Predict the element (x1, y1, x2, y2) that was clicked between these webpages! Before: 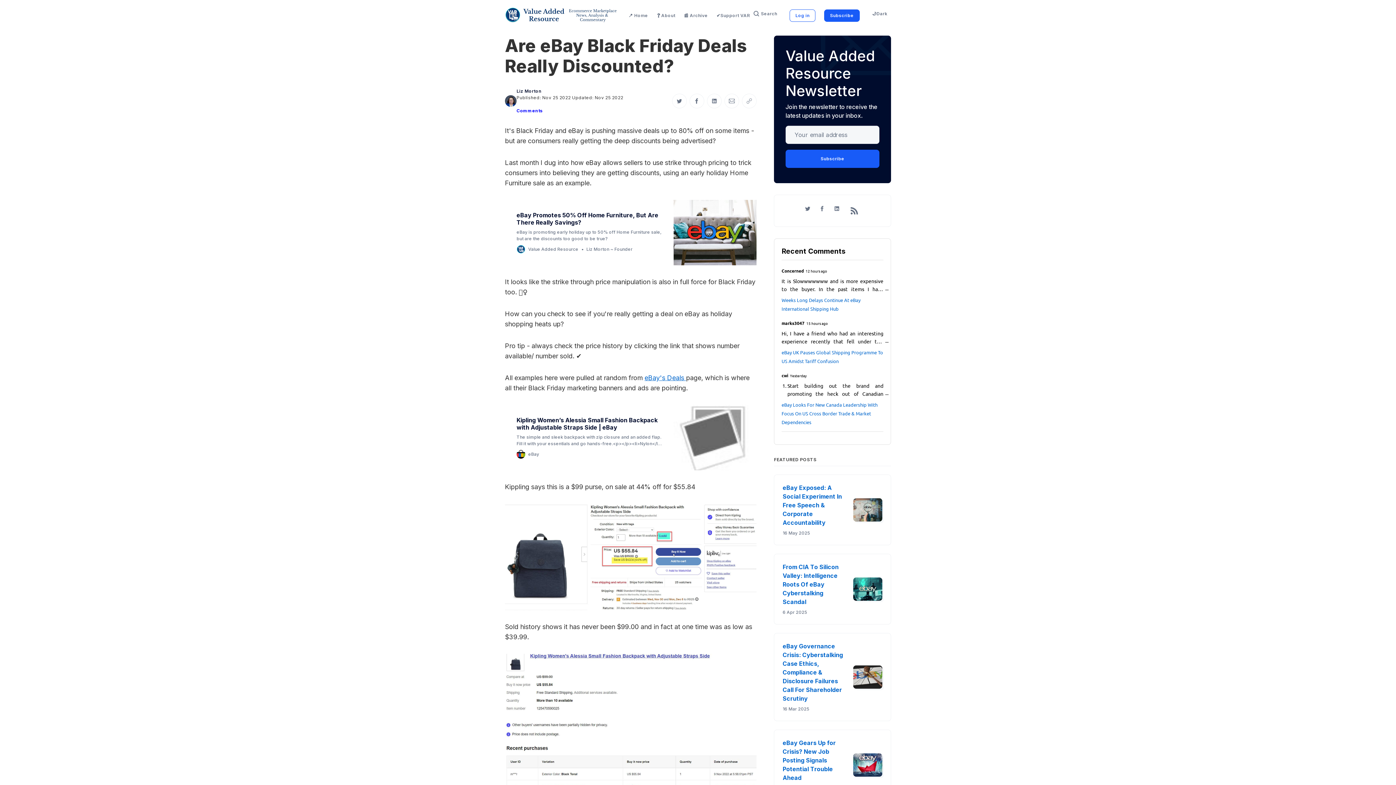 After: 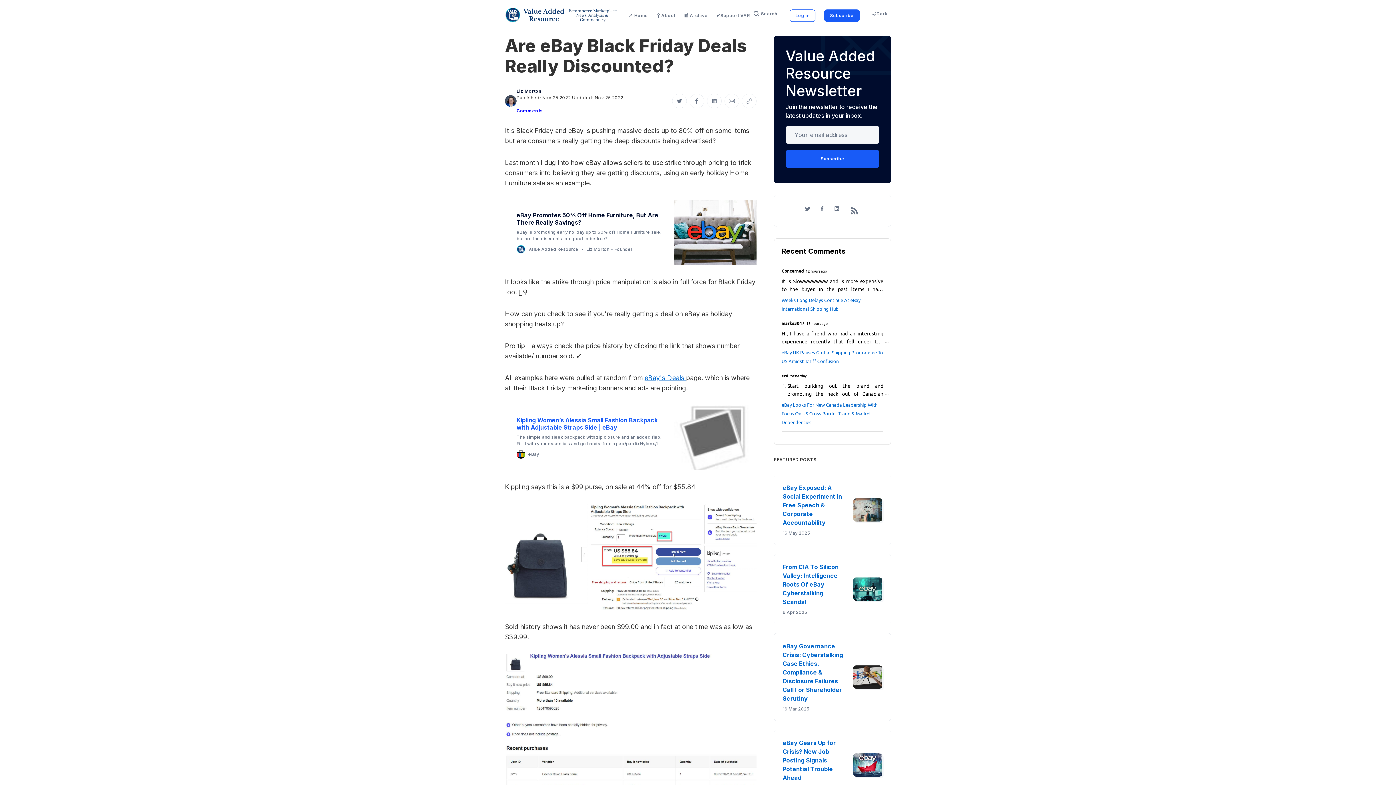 Action: label: Kipling Women’s Alessia Small Fashion Backpack with Adjustable Straps Side | eBay
The simple and sleek backpack with zip closure and an added flap. Fill it with your essentials and go hands-free.<p></p><li>Nylon</li><li>Dimensions: 11″L x 13″H x 5.5″D</li><li>Weight: 0.9 lbs</li><li>Volume: 13L</li><li>Adjustable backpack straps</li><li>Top carry handle</li><li>Interna…
eBay bbox: (505, 405, 756, 470)